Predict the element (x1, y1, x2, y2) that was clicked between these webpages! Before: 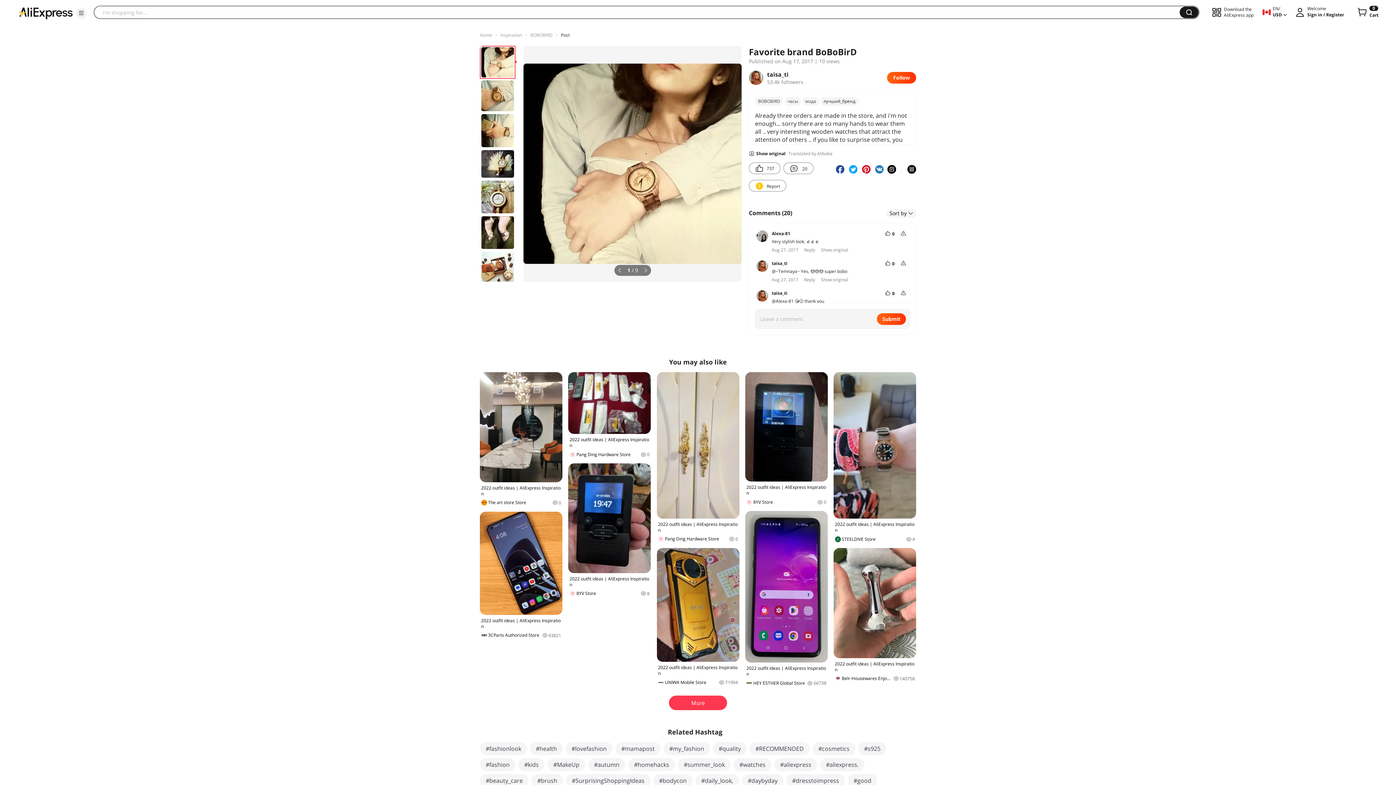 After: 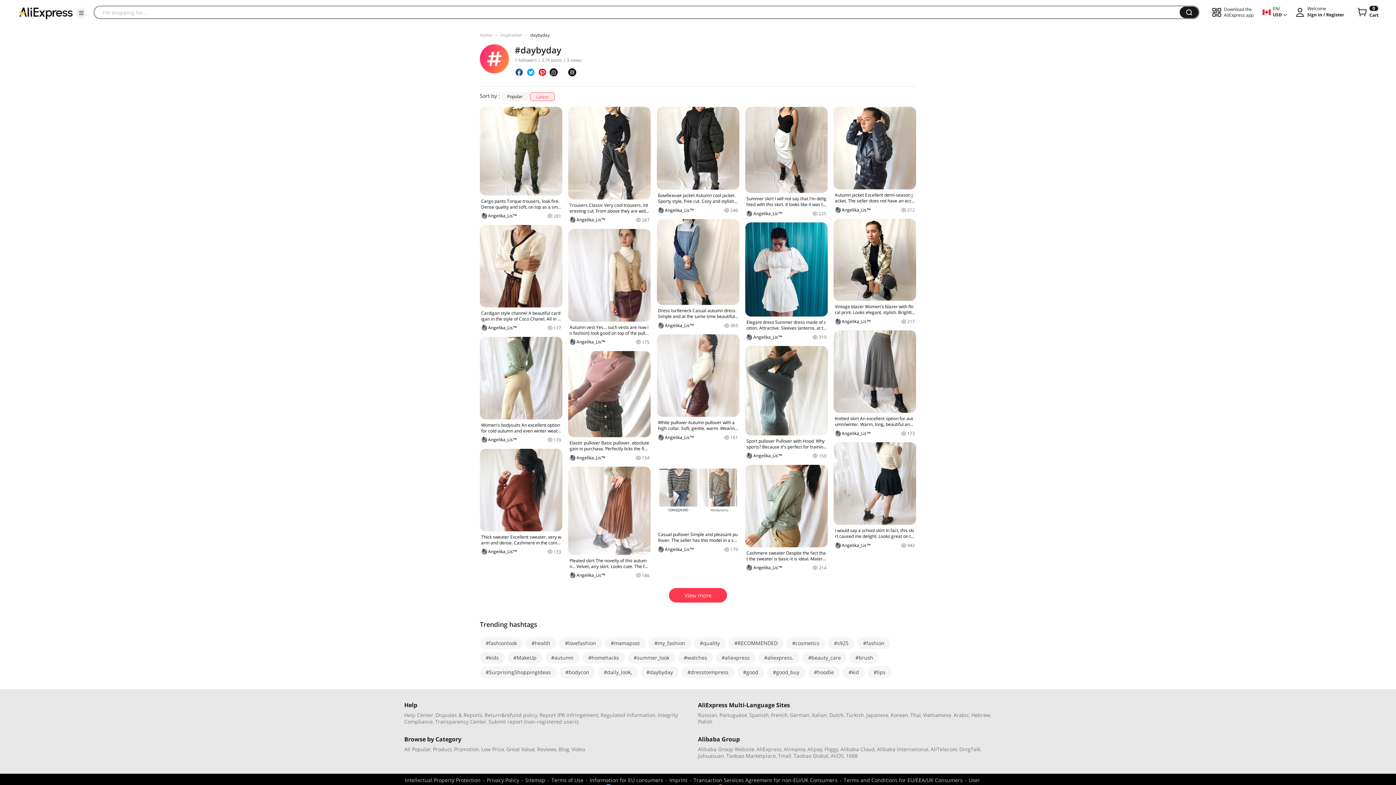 Action: label: #daybyday bbox: (742, 774, 783, 787)